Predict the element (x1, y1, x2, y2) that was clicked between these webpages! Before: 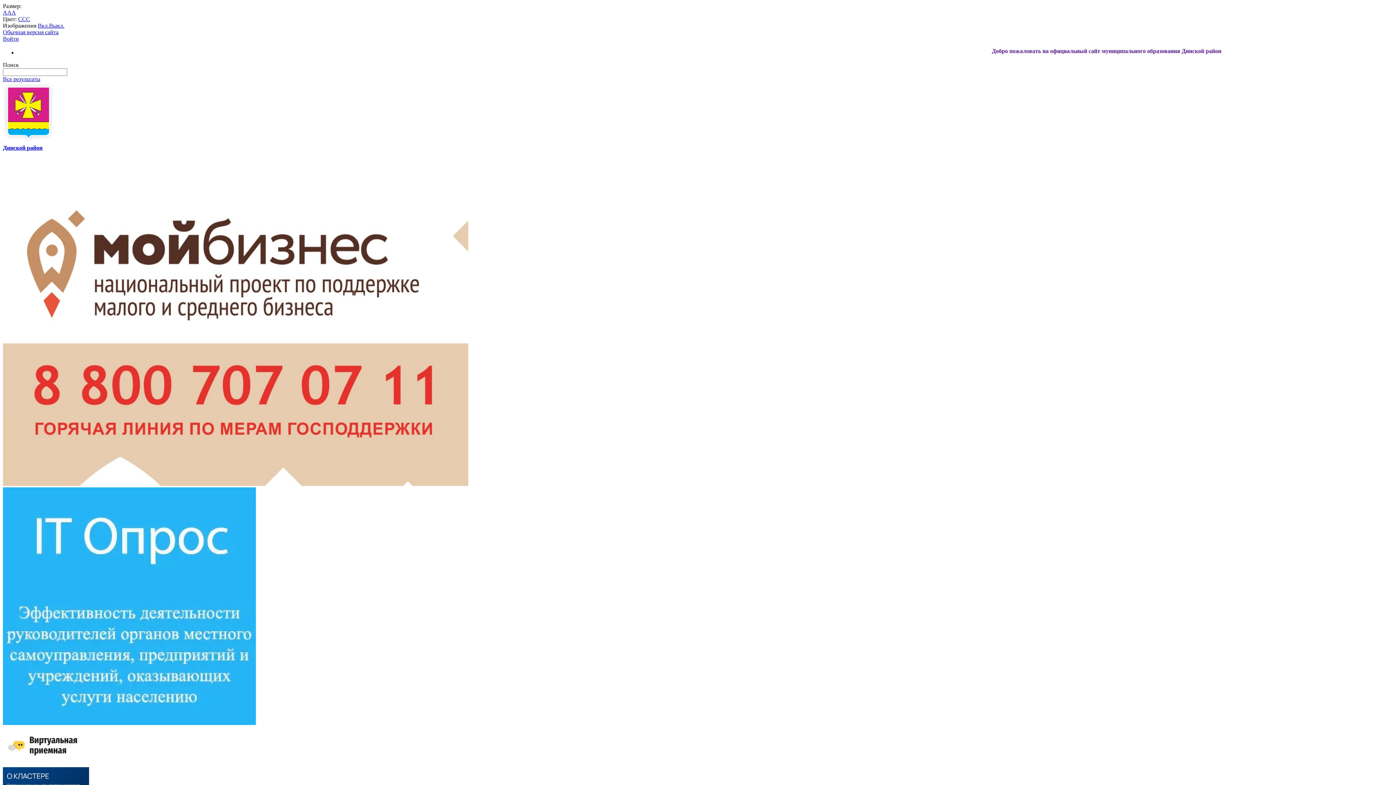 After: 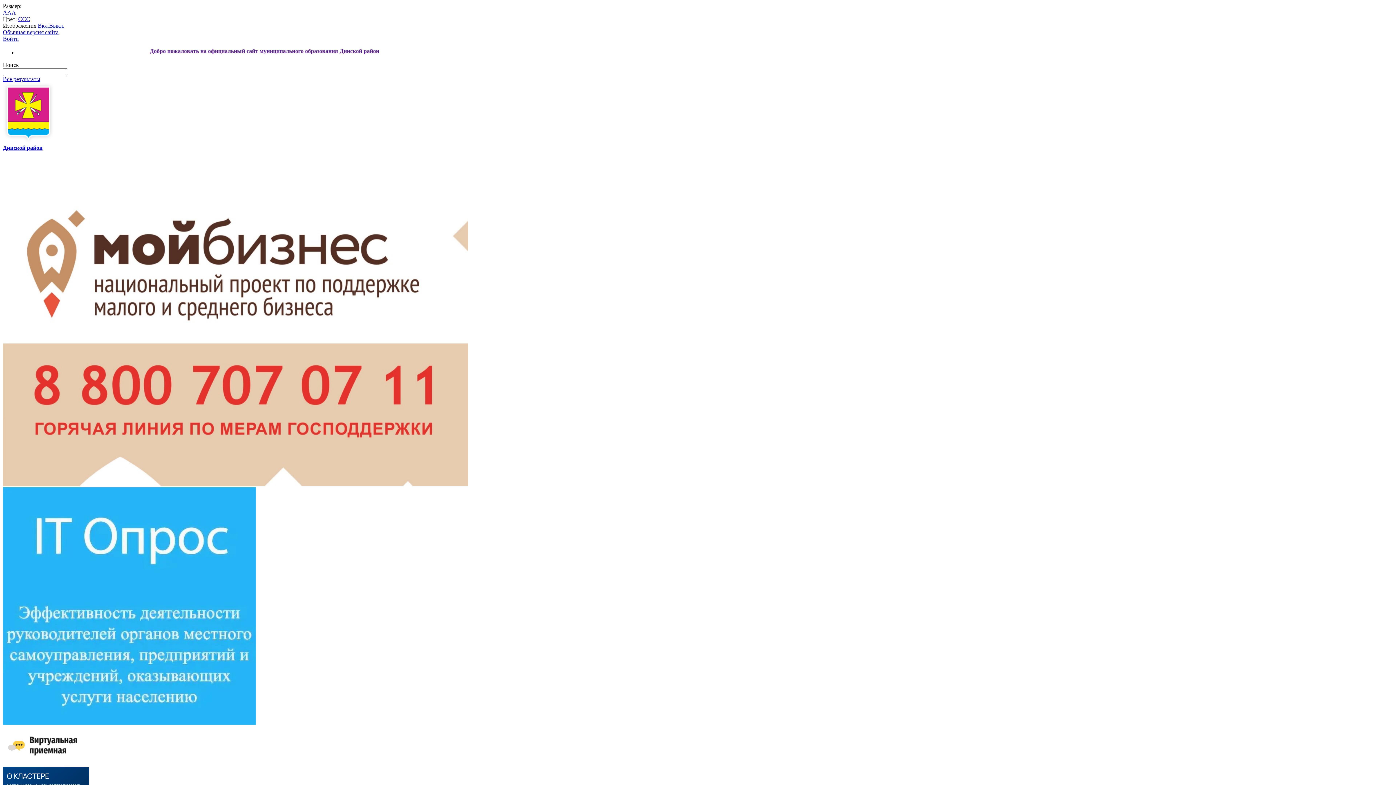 Action: label: A bbox: (7, 9, 11, 15)